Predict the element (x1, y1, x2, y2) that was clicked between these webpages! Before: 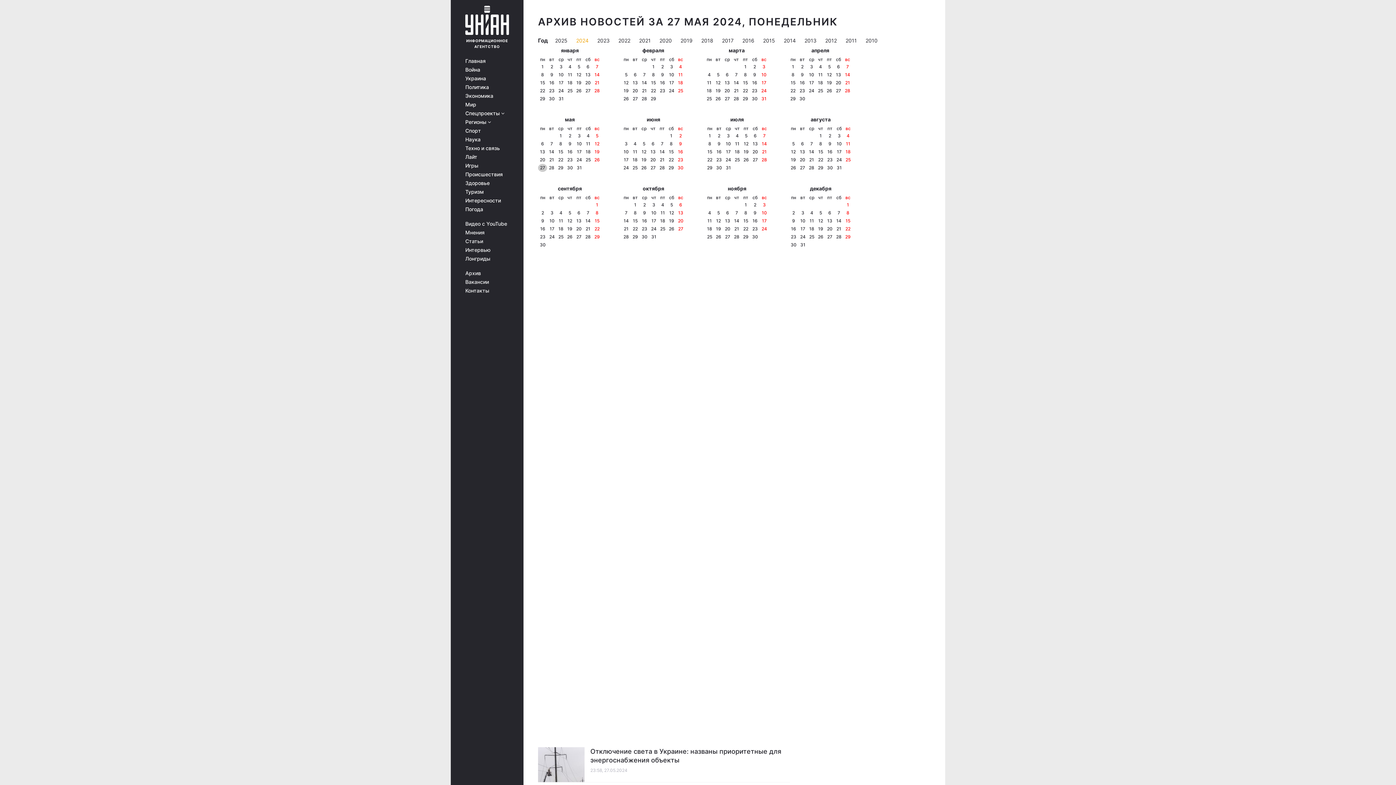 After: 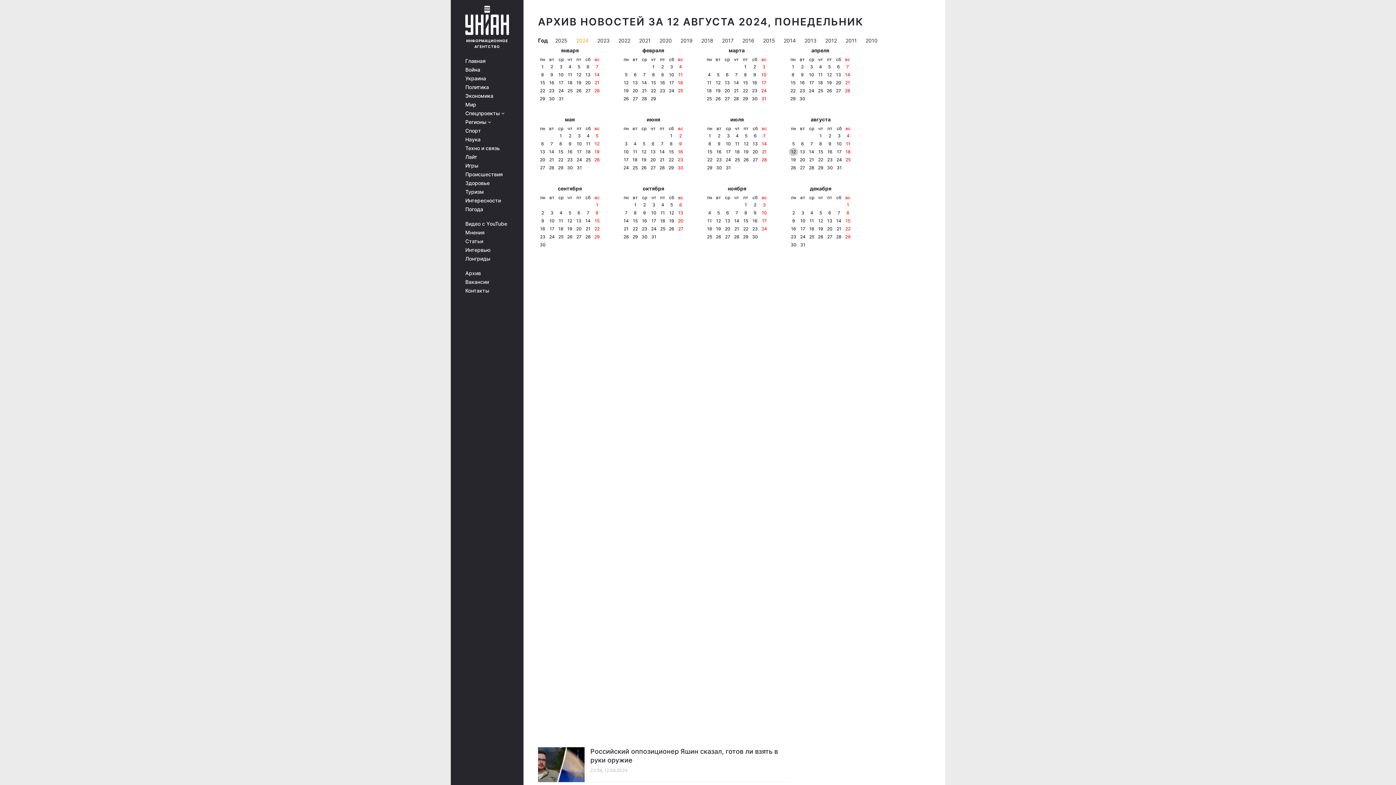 Action: label: 12 bbox: (791, 148, 796, 155)